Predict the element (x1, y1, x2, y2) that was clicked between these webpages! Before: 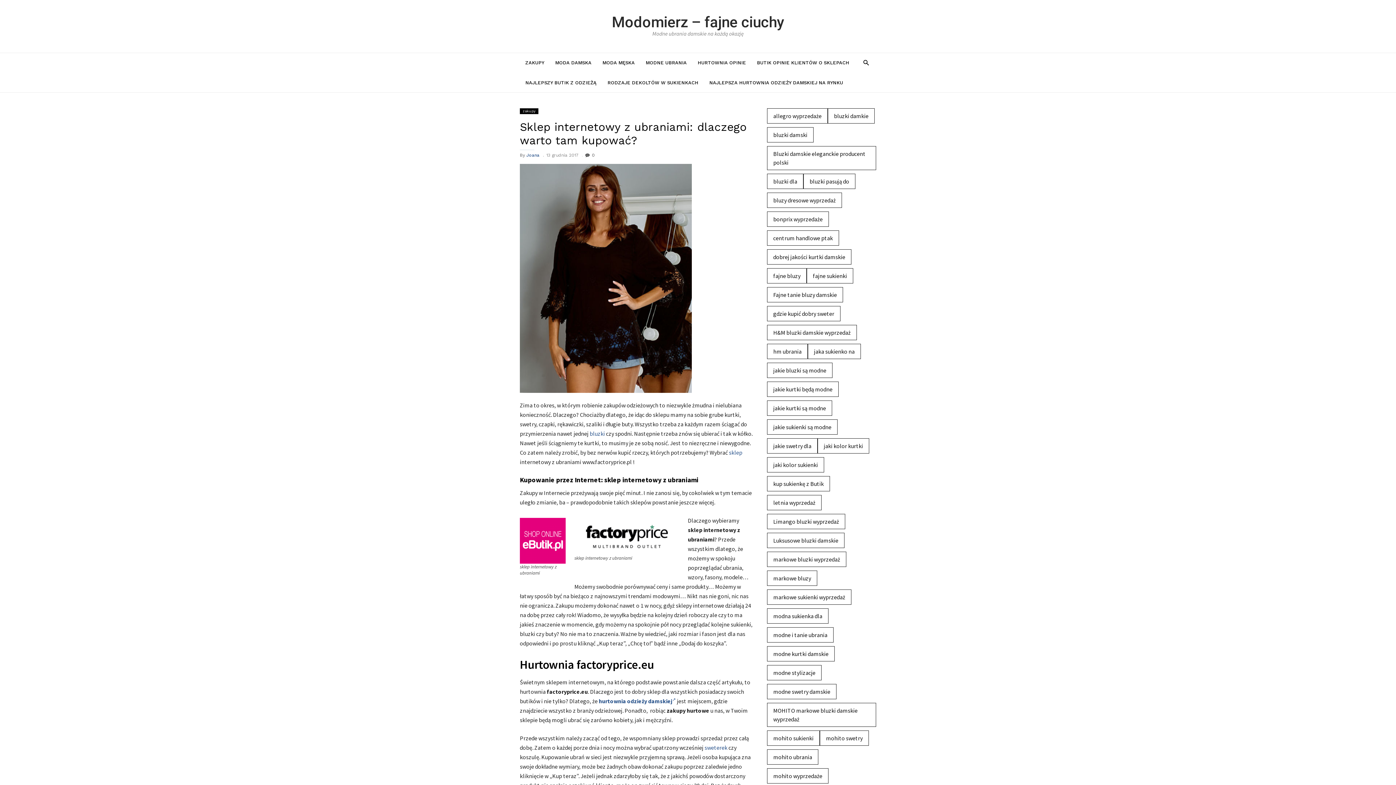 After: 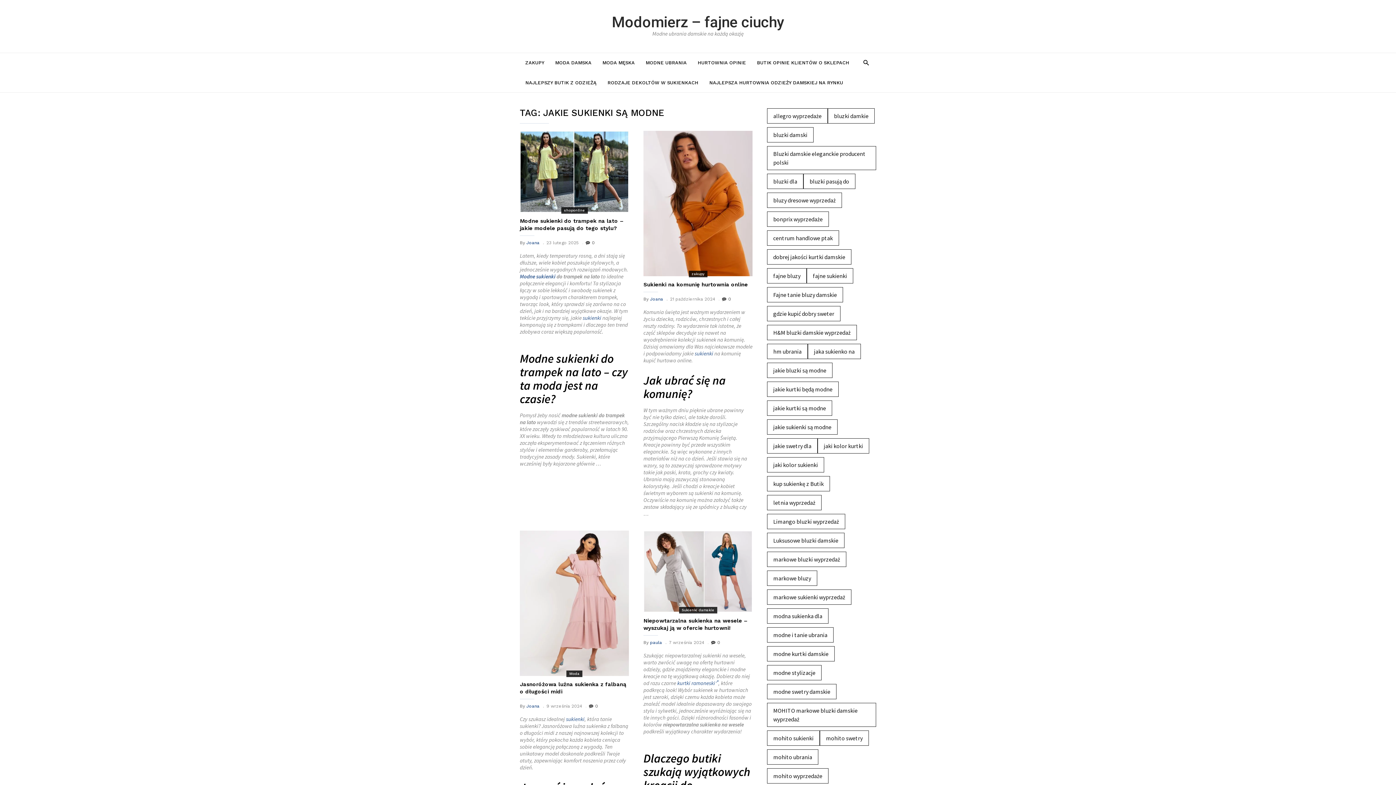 Action: label: jakie sukienki są modne (107 elementów) bbox: (767, 419, 837, 434)